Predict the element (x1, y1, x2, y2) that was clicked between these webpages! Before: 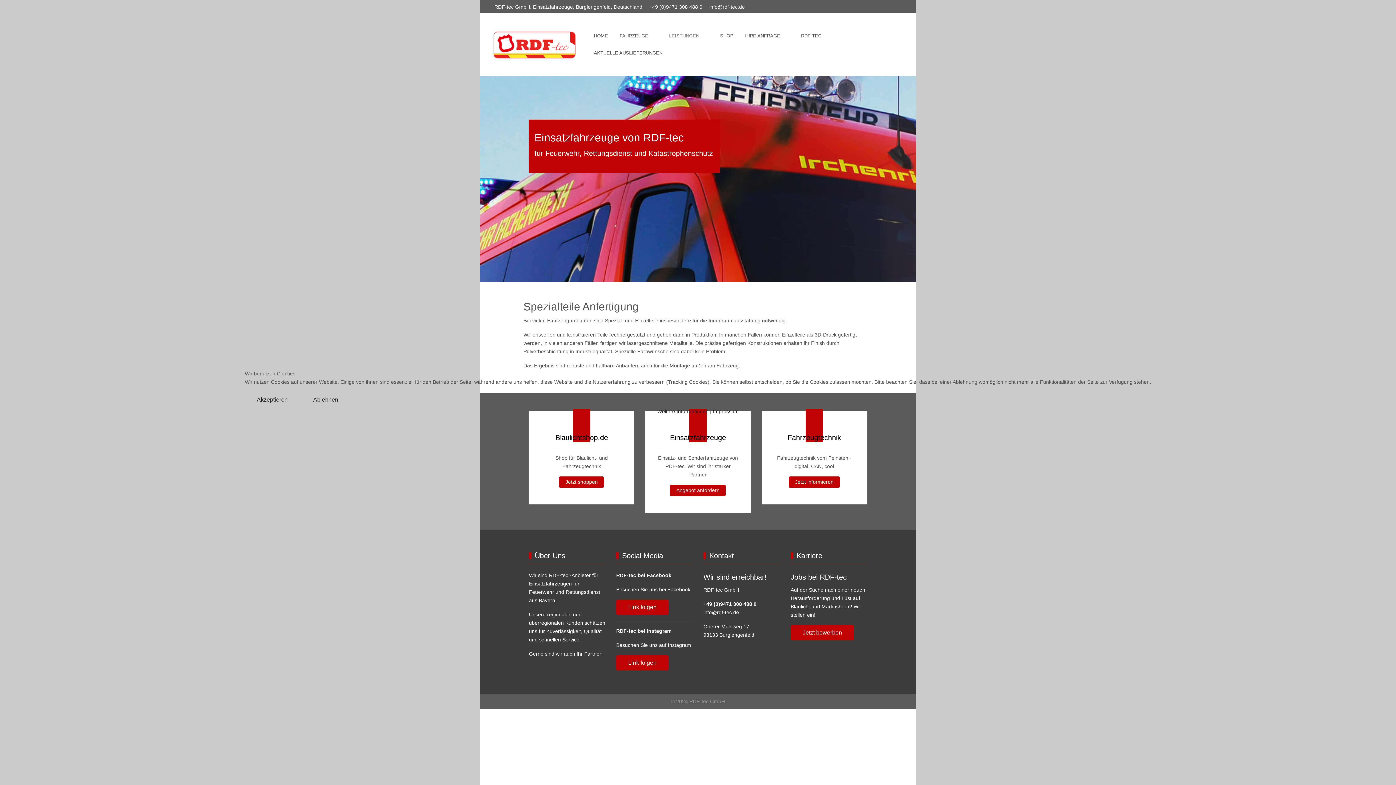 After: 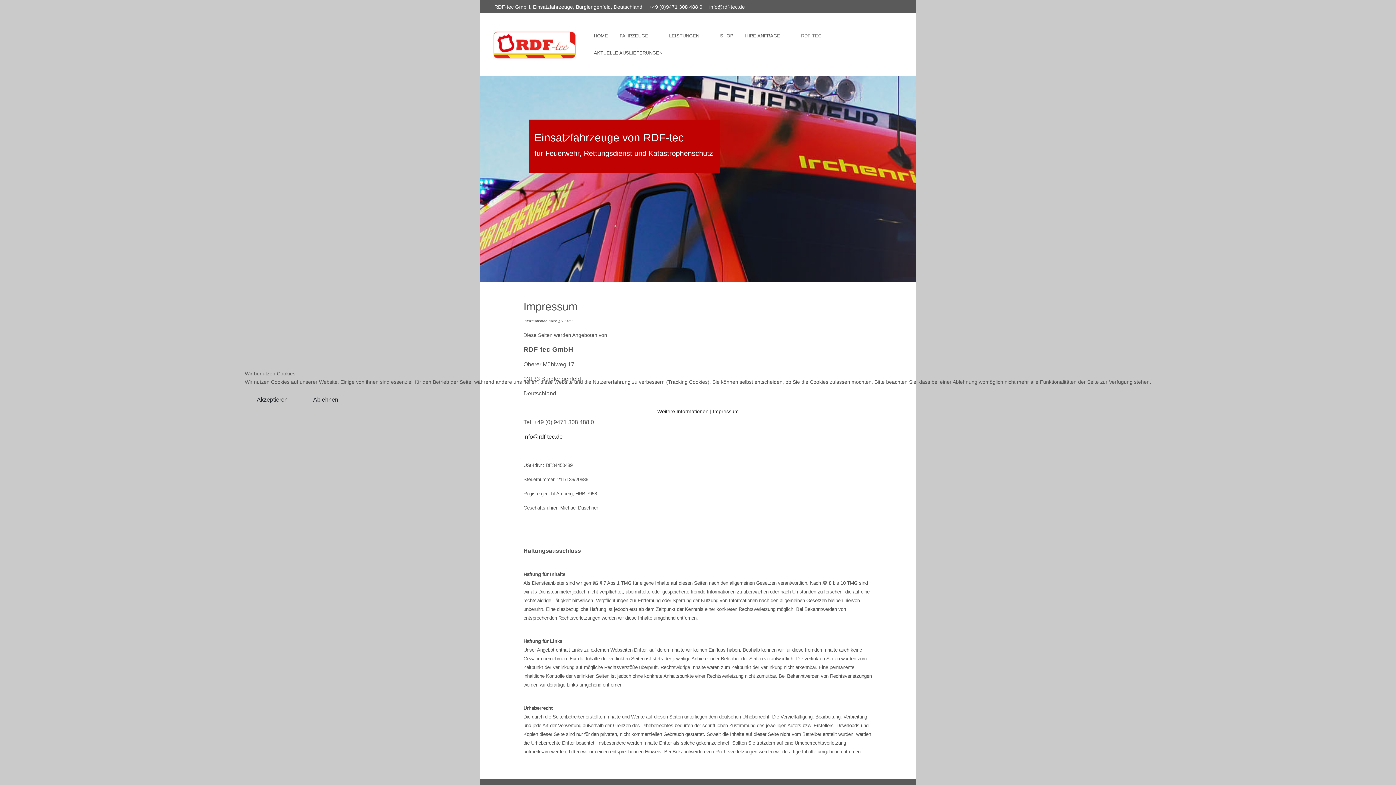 Action: label: Impressum bbox: (713, 408, 738, 414)